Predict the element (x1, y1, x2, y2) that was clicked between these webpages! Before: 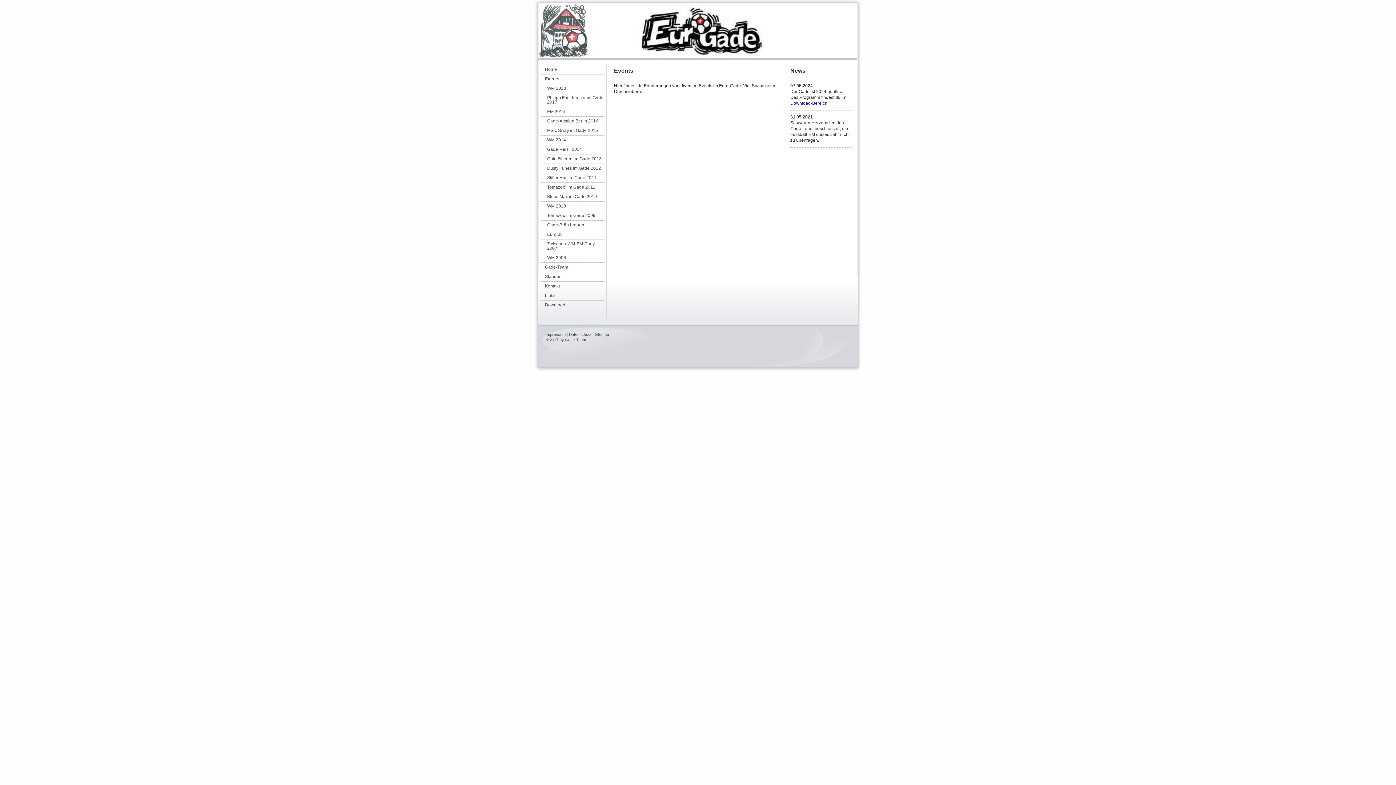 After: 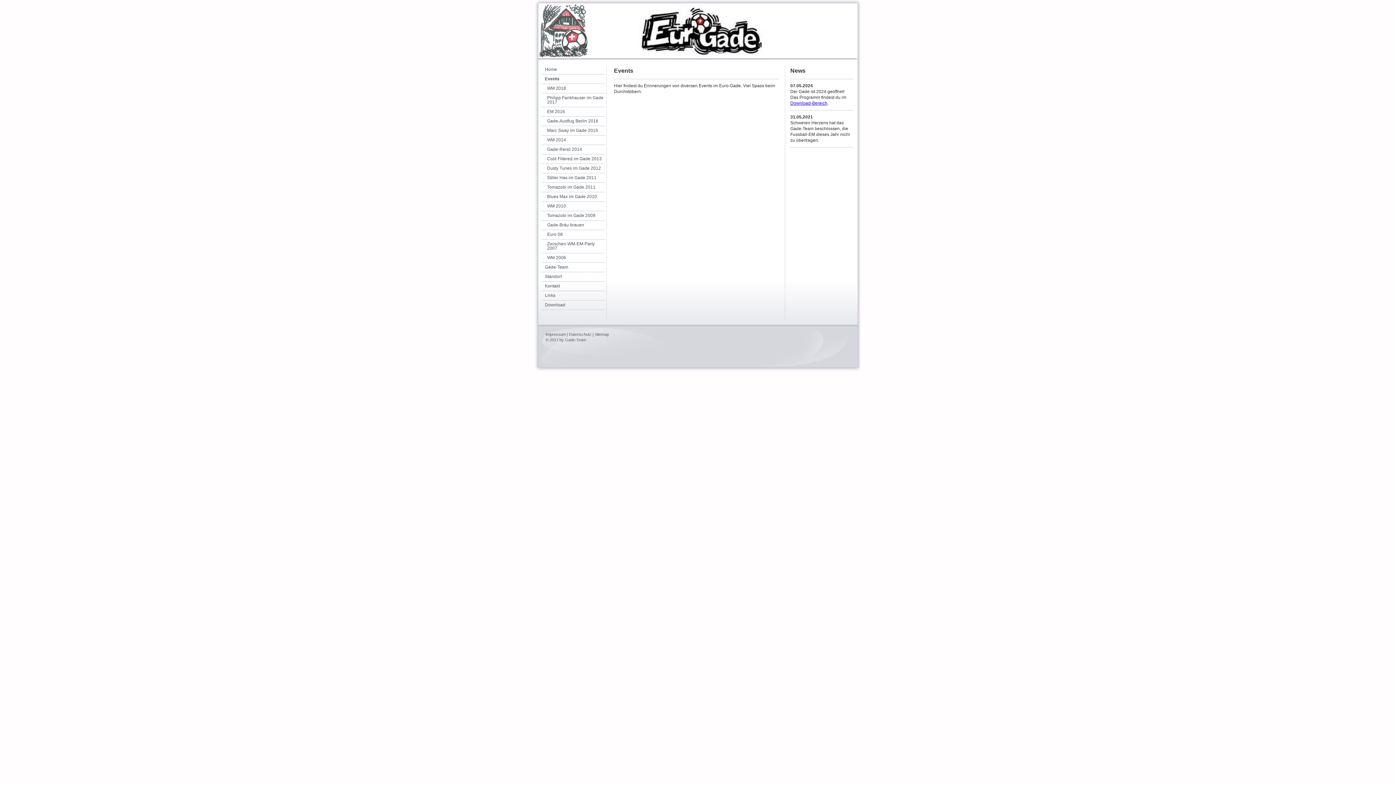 Action: label: Events bbox: (541, 74, 605, 84)